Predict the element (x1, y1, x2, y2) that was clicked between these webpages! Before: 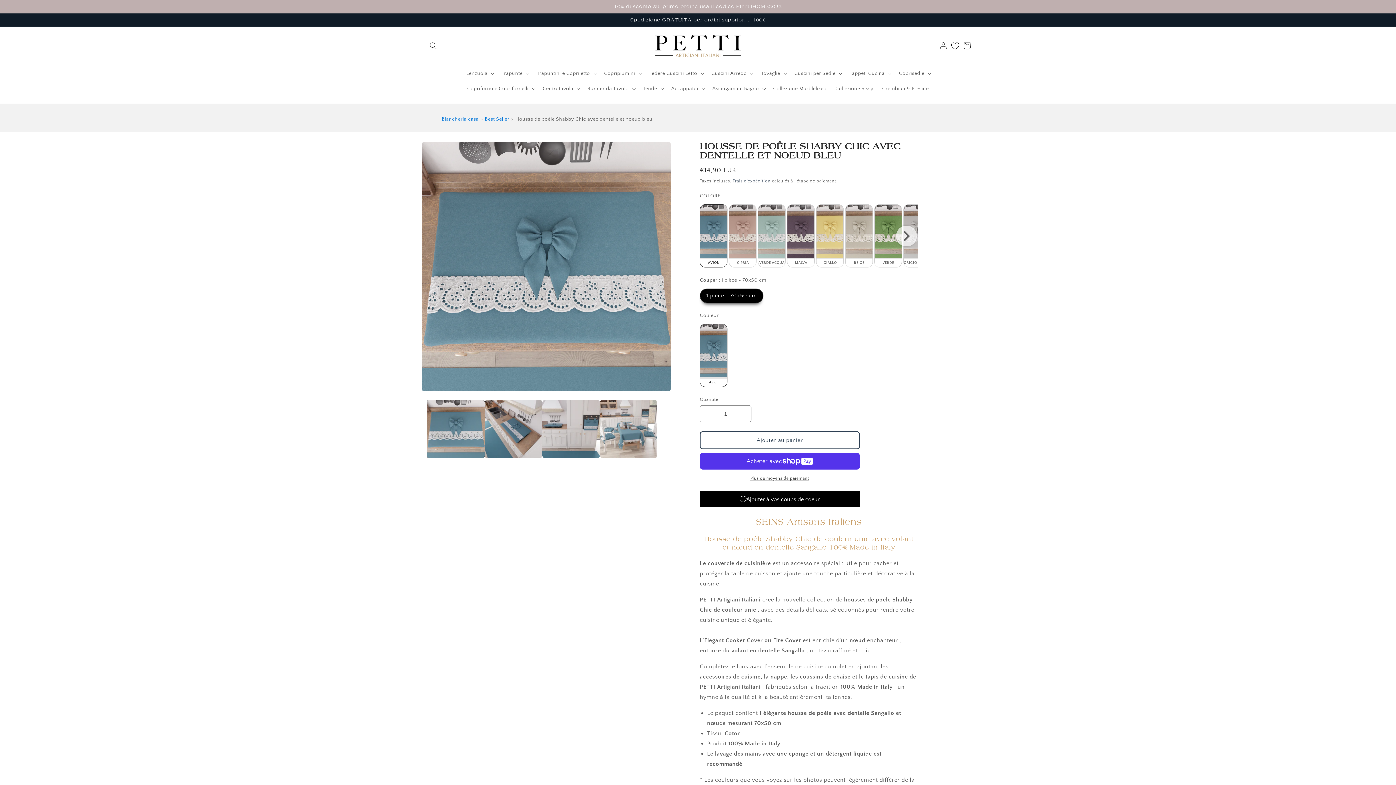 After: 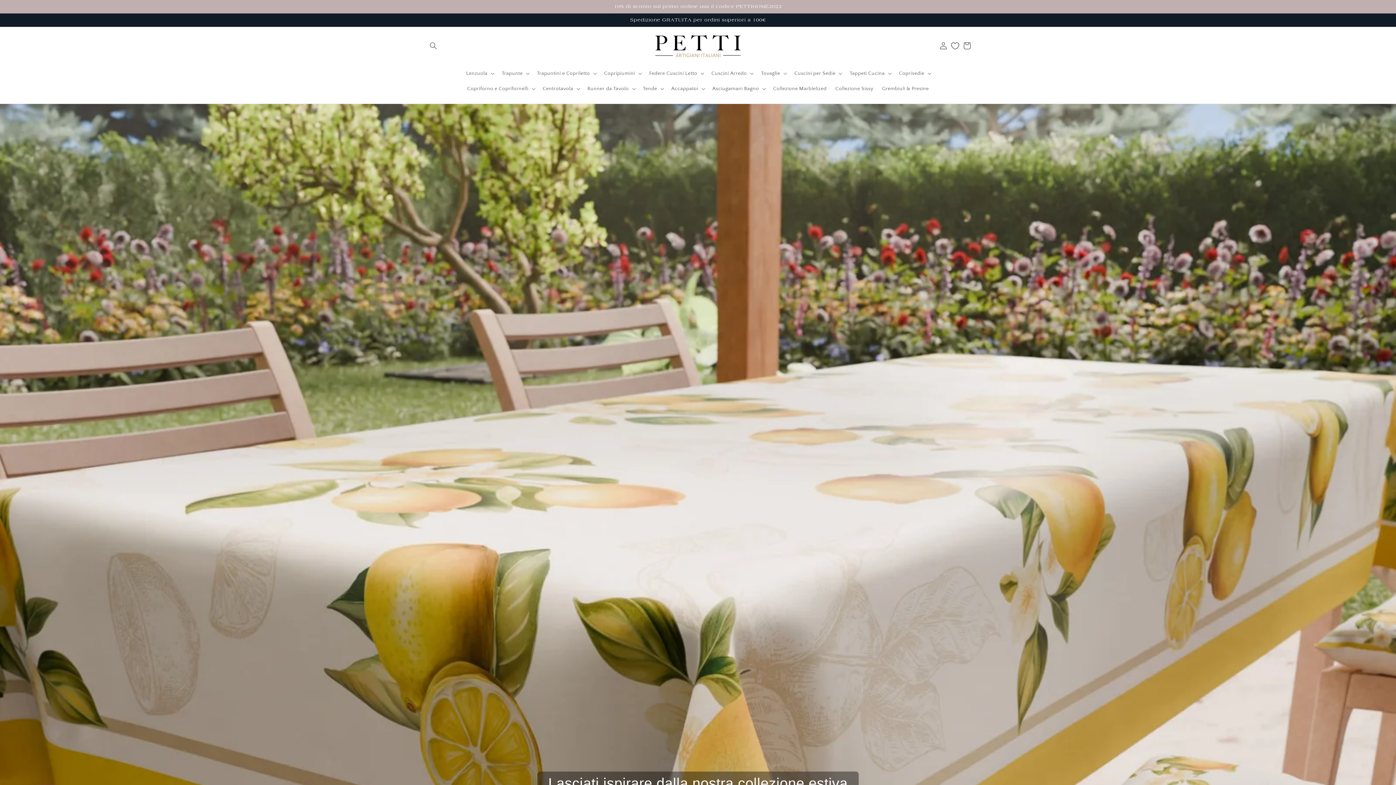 Action: bbox: (650, 29, 746, 62)